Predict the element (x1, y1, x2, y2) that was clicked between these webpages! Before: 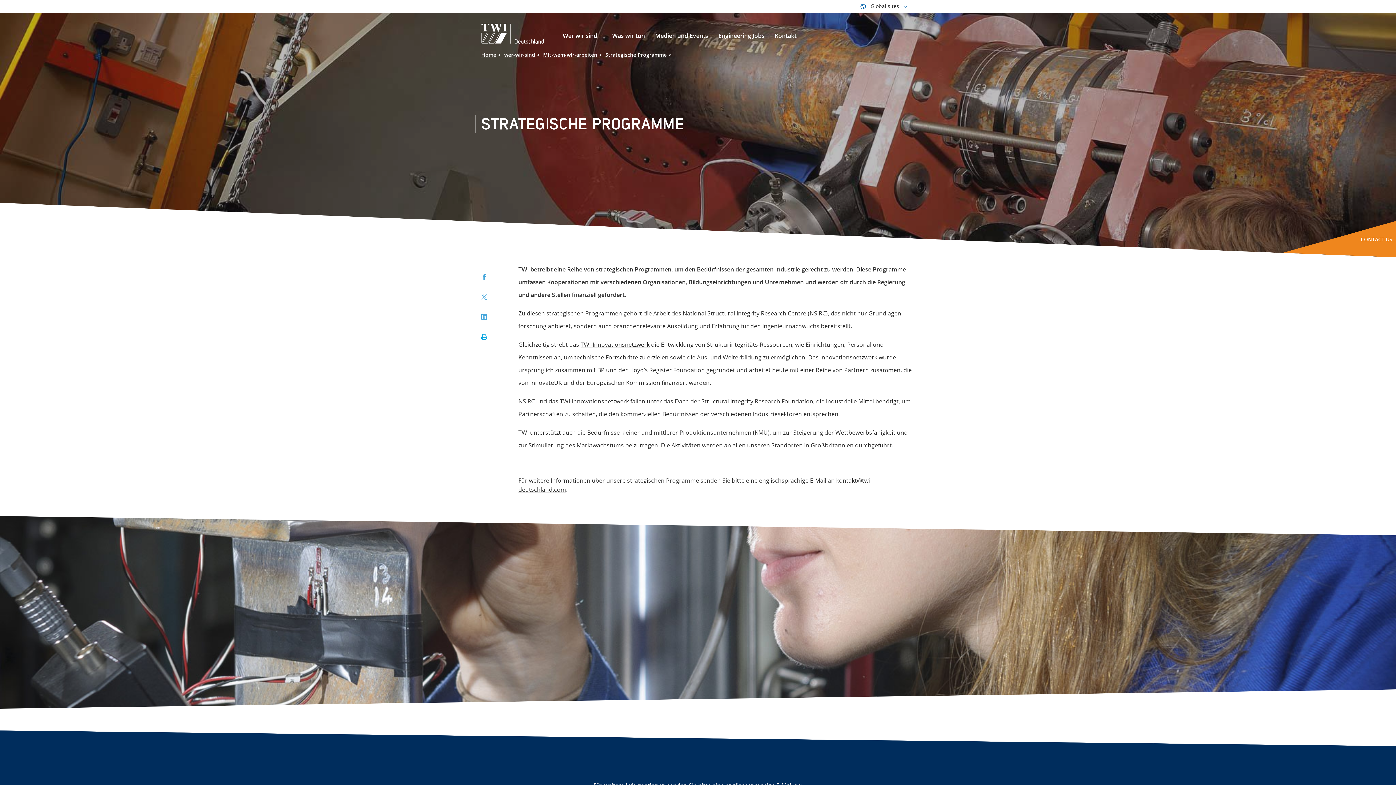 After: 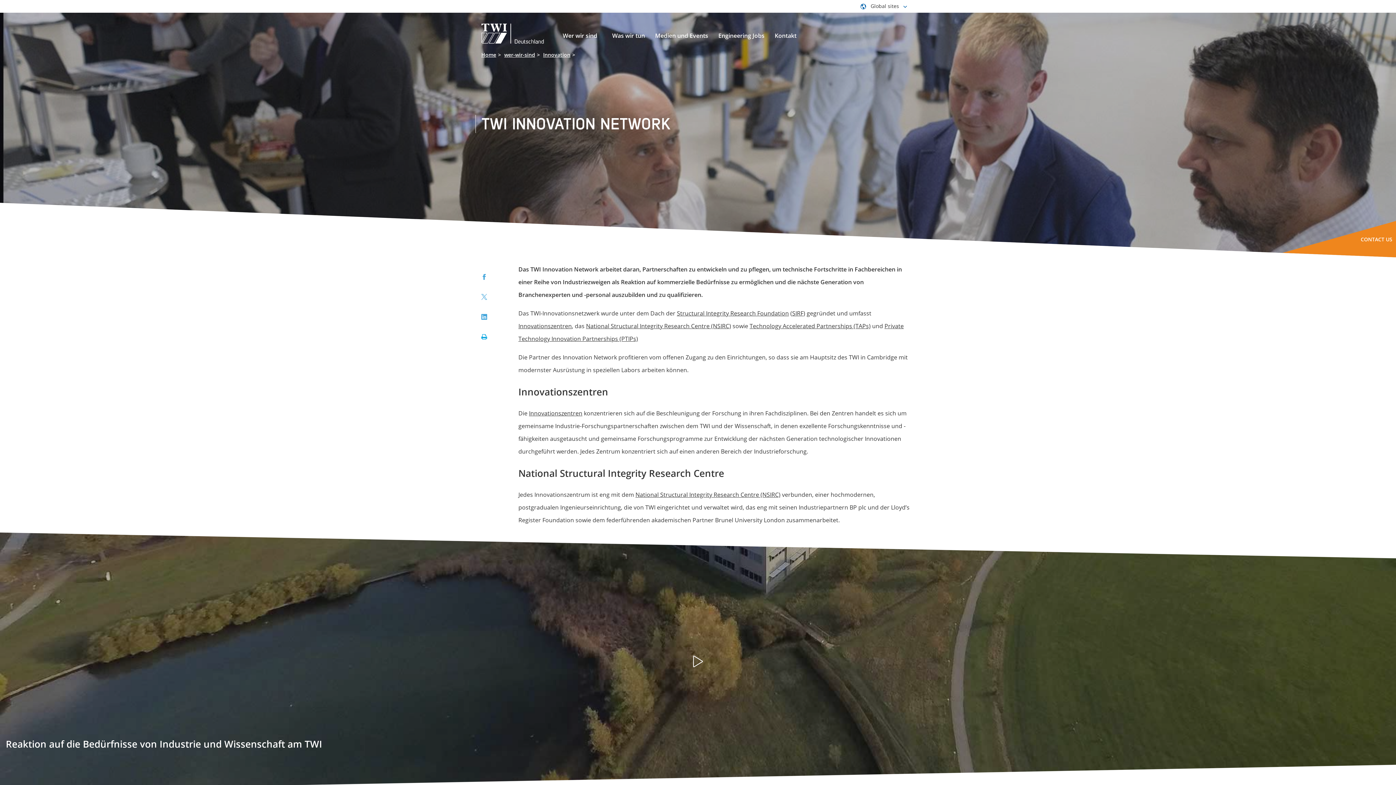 Action: label: TWI-Innovationsnetzwerk bbox: (580, 340, 649, 348)